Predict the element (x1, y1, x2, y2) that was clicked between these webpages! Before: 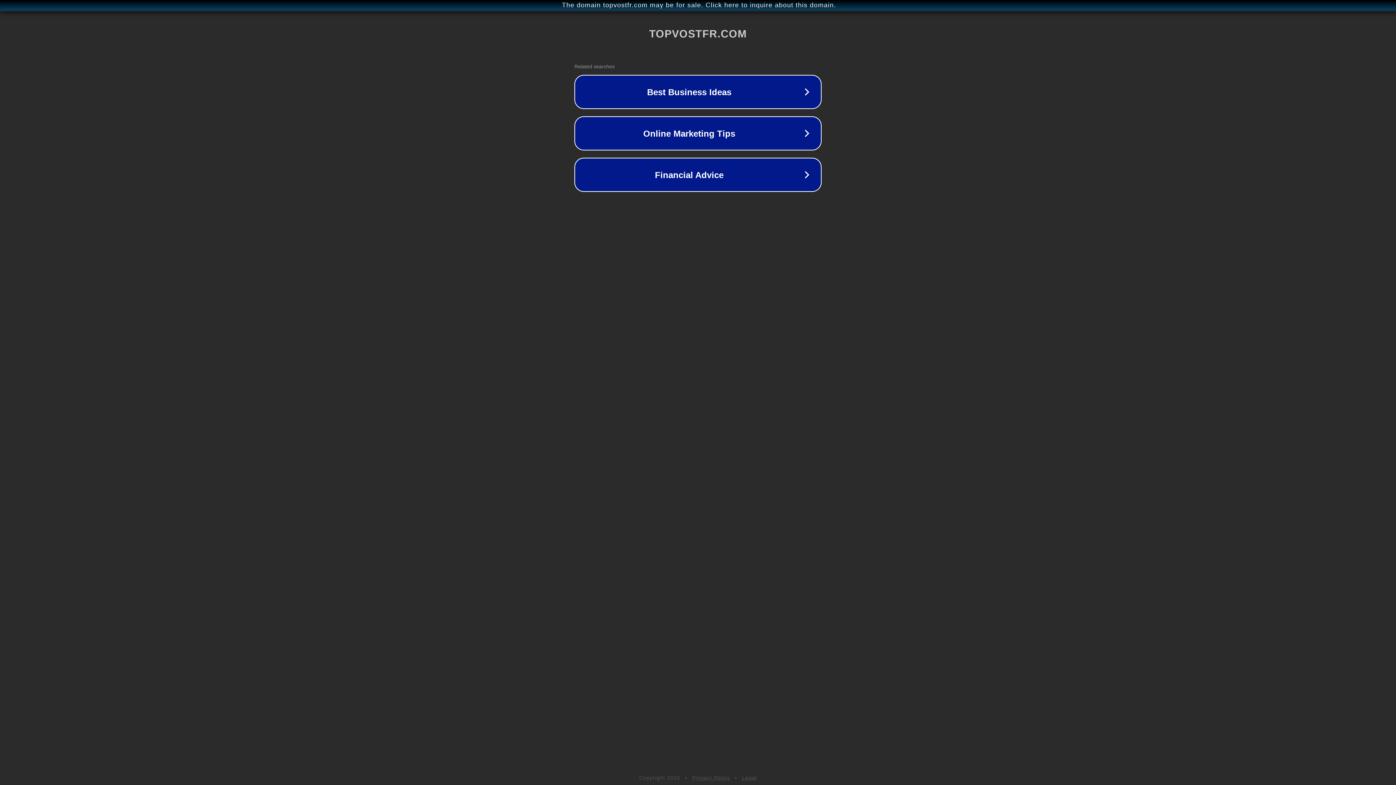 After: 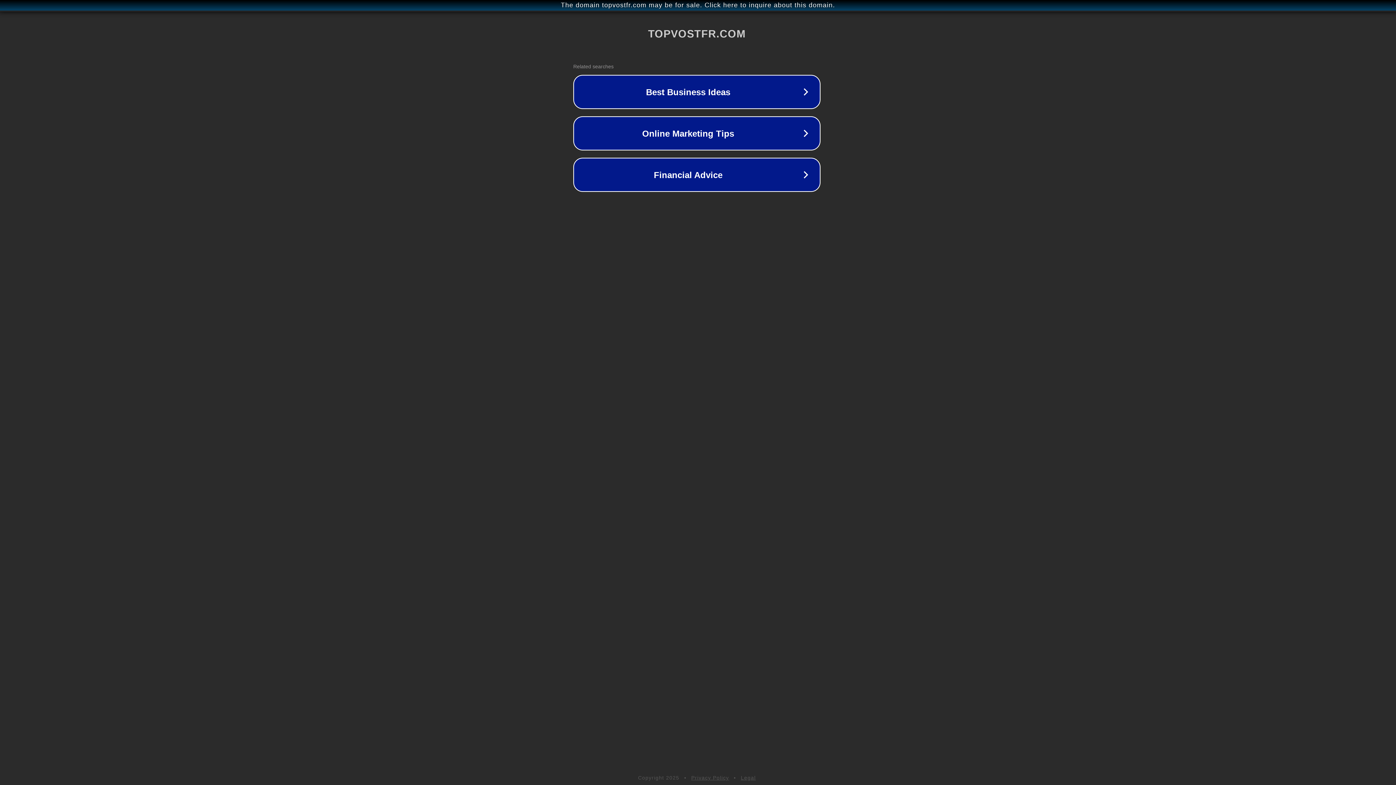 Action: label: The domain topvostfr.com may be for sale. Click here to inquire about this domain. bbox: (1, 1, 1397, 9)